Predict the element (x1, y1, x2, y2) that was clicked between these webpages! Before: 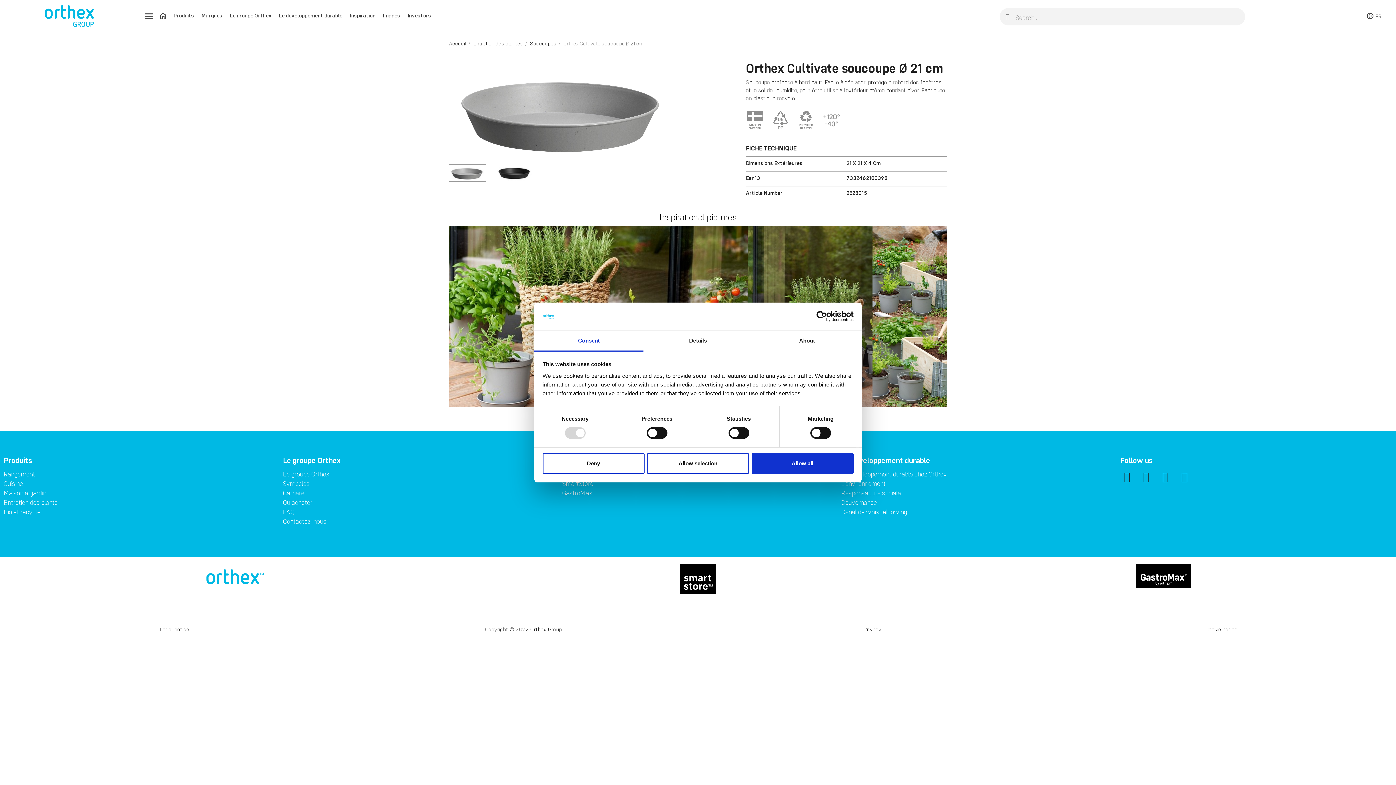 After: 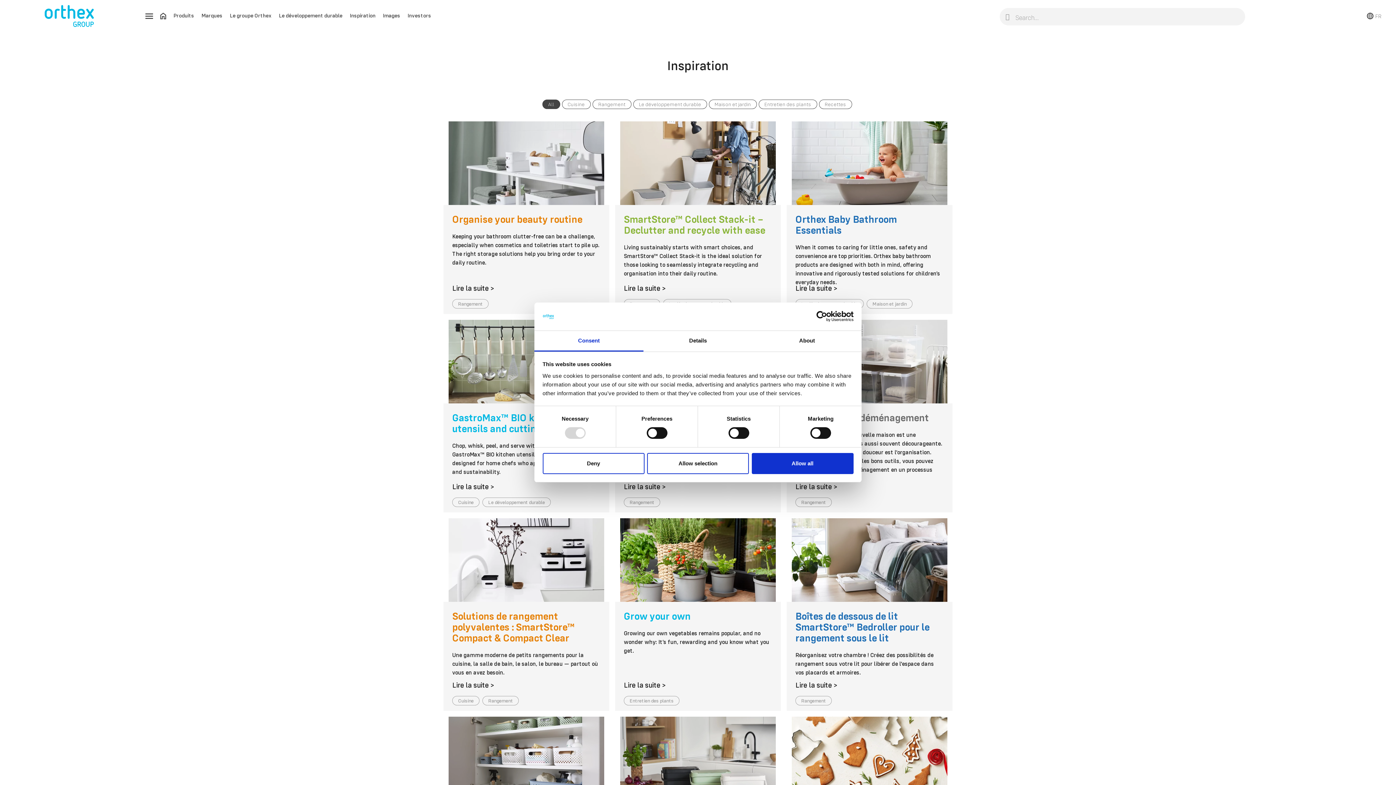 Action: label: Inspiration bbox: (346, 9, 379, 21)